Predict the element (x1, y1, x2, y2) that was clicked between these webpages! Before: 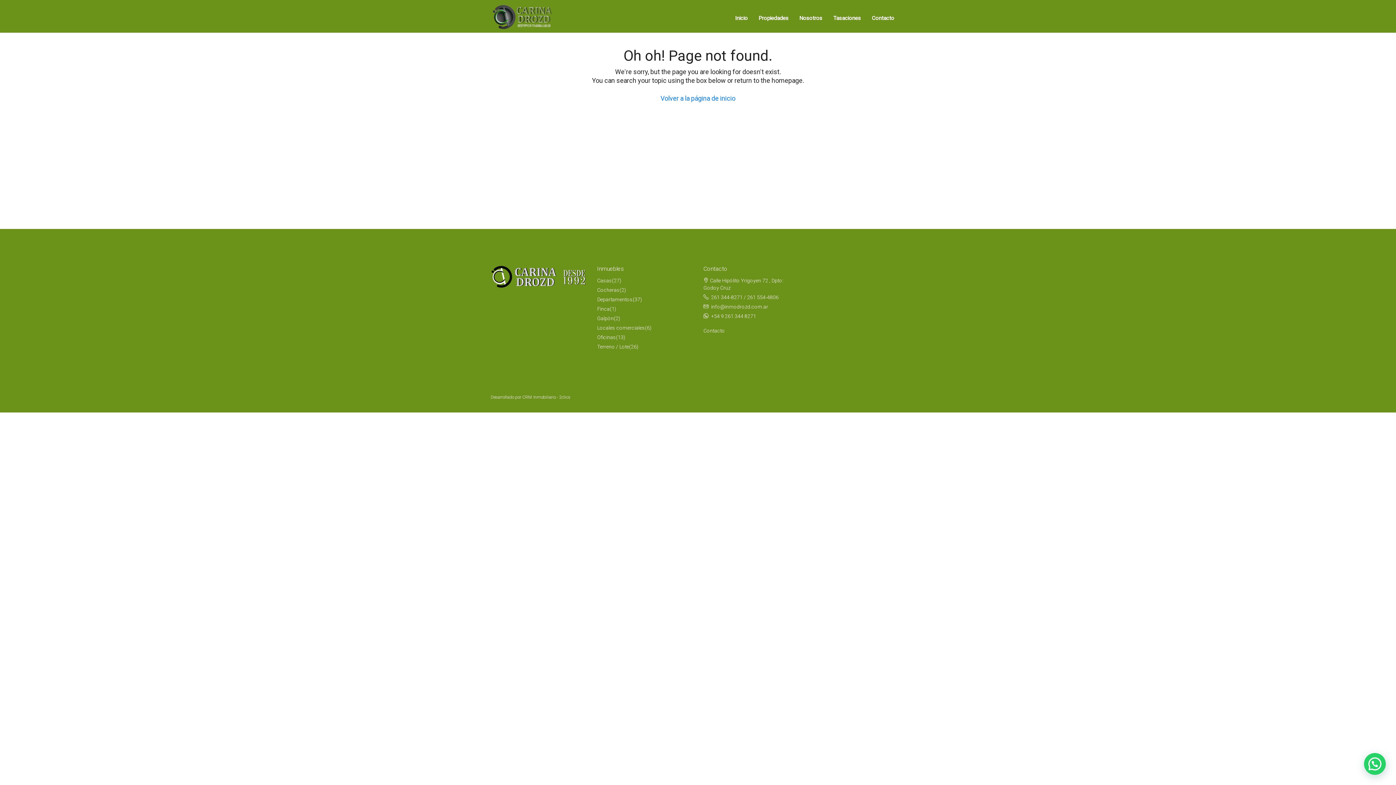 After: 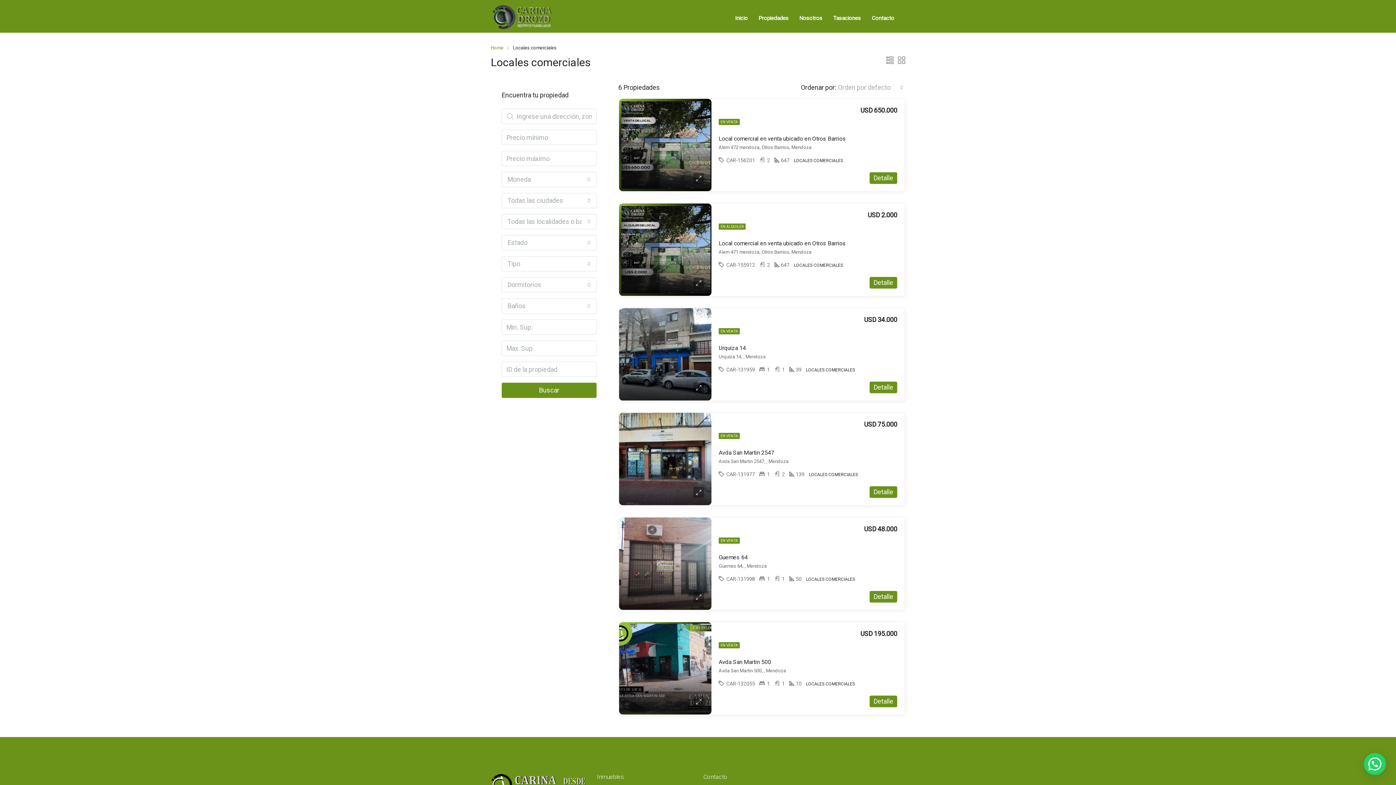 Action: label: Locales comerciales bbox: (597, 325, 645, 330)